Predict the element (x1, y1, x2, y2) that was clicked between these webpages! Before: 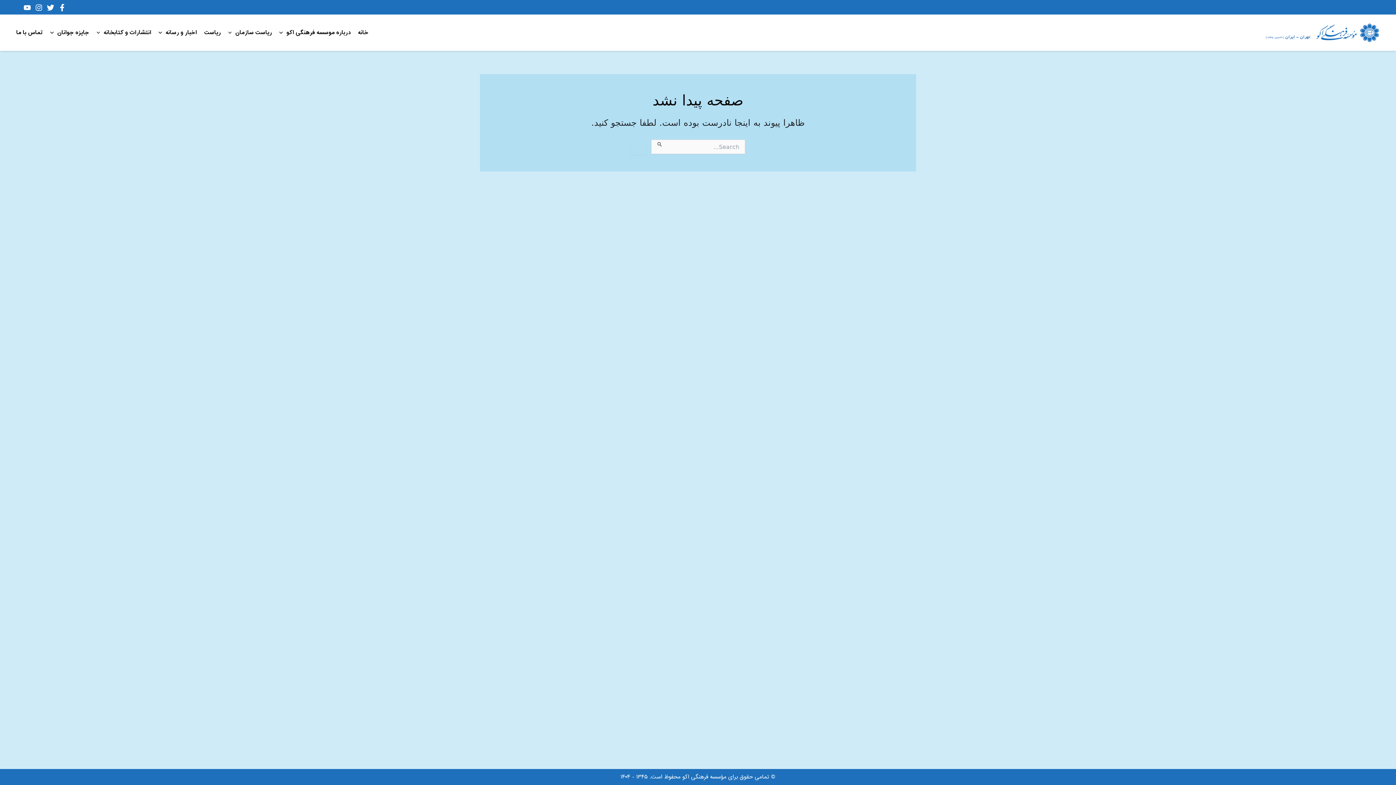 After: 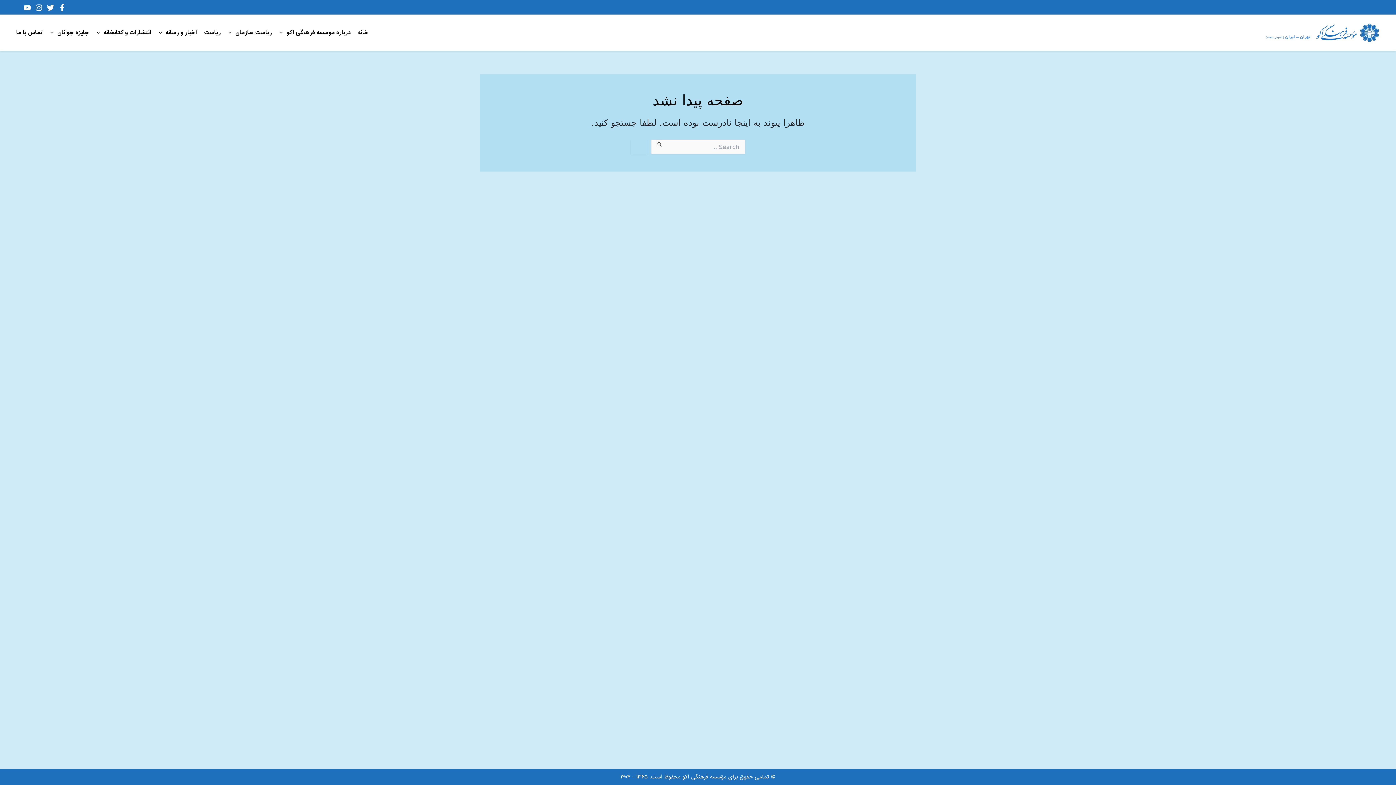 Action: bbox: (35, 3, 42, 11) label: Instagram